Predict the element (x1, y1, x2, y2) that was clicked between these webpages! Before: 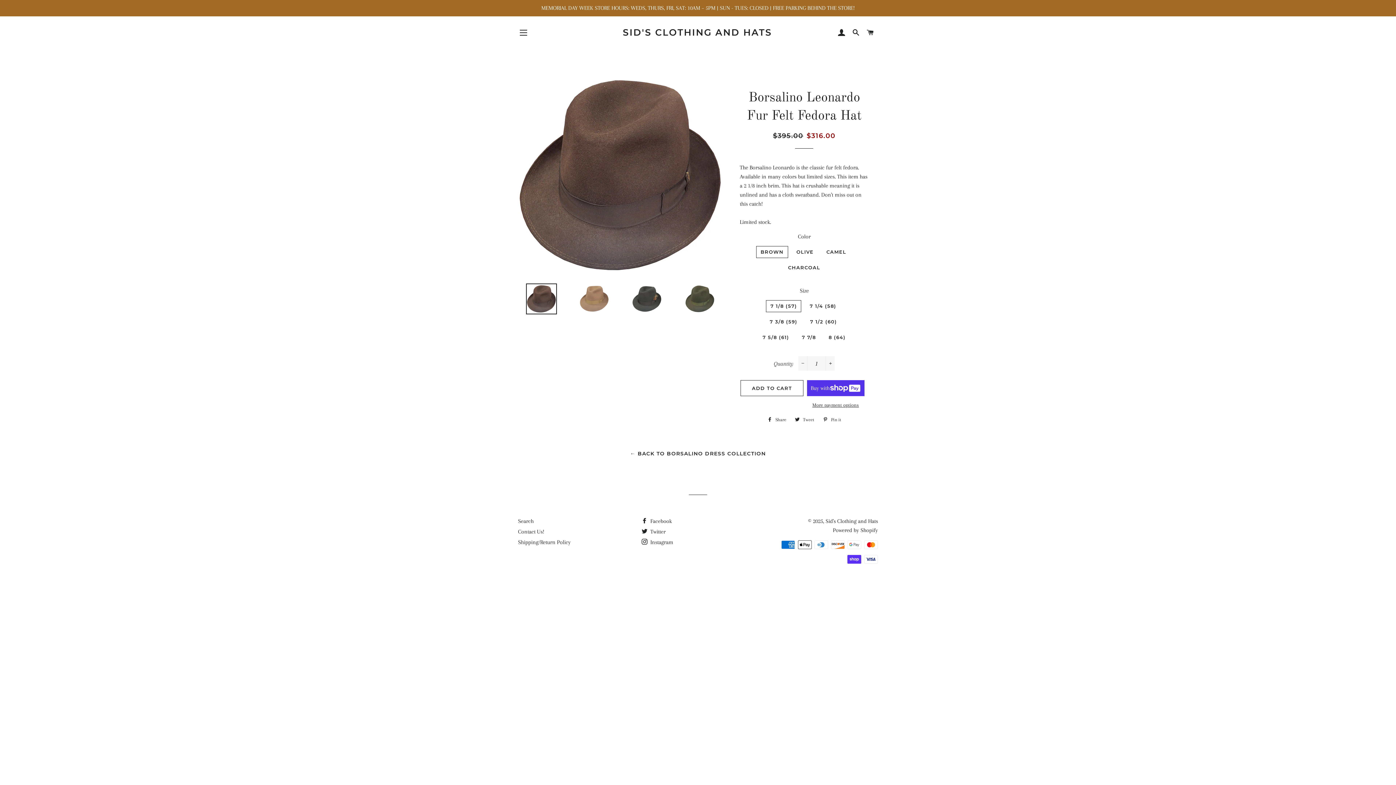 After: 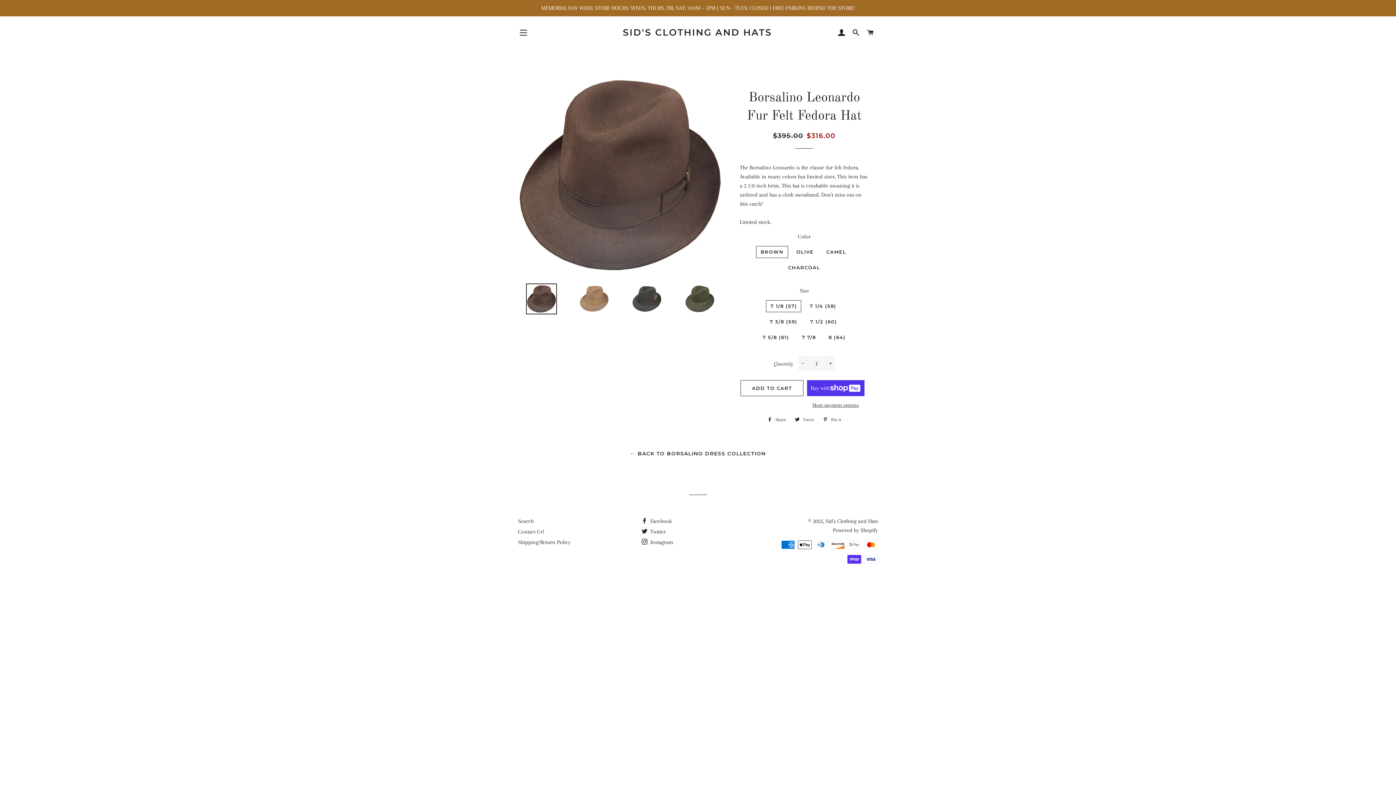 Action: bbox: (518, 283, 565, 314)